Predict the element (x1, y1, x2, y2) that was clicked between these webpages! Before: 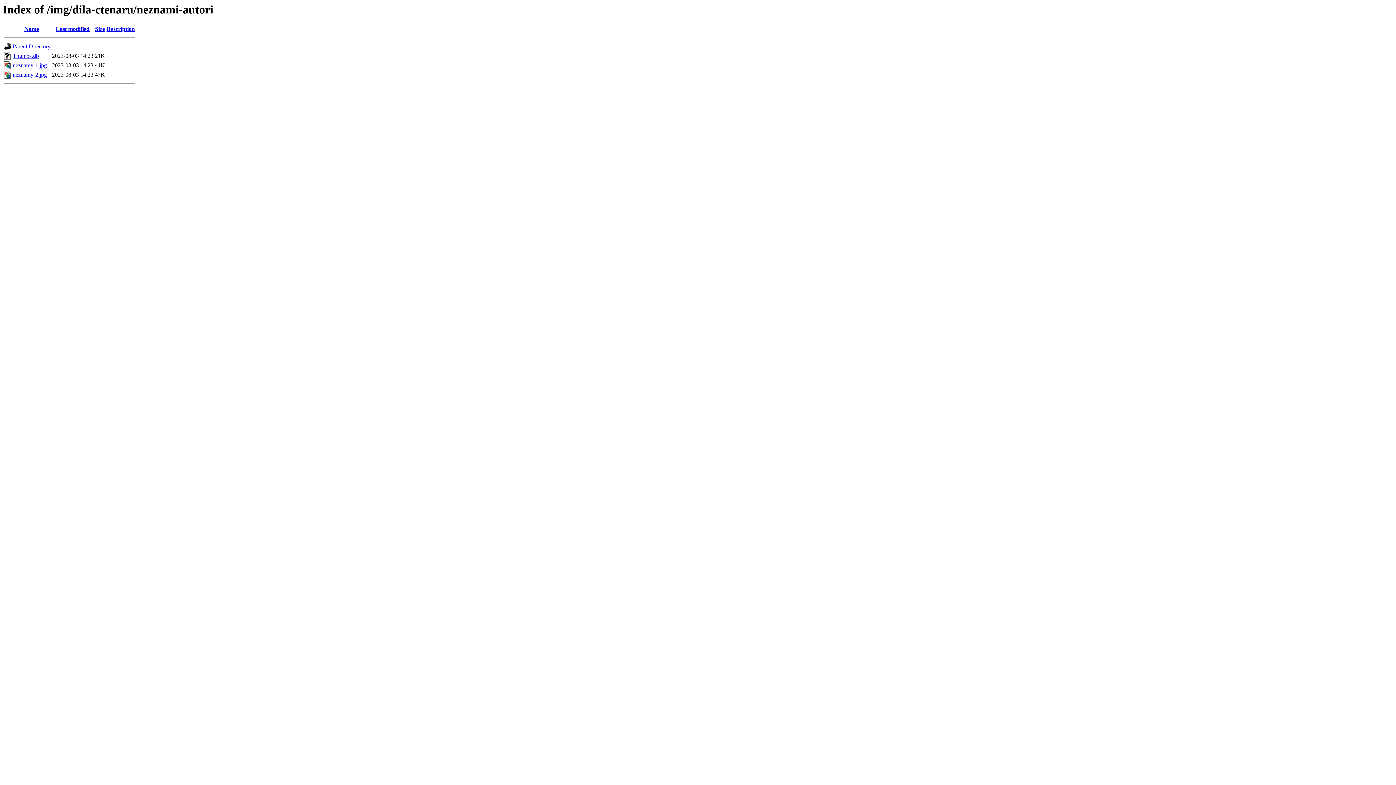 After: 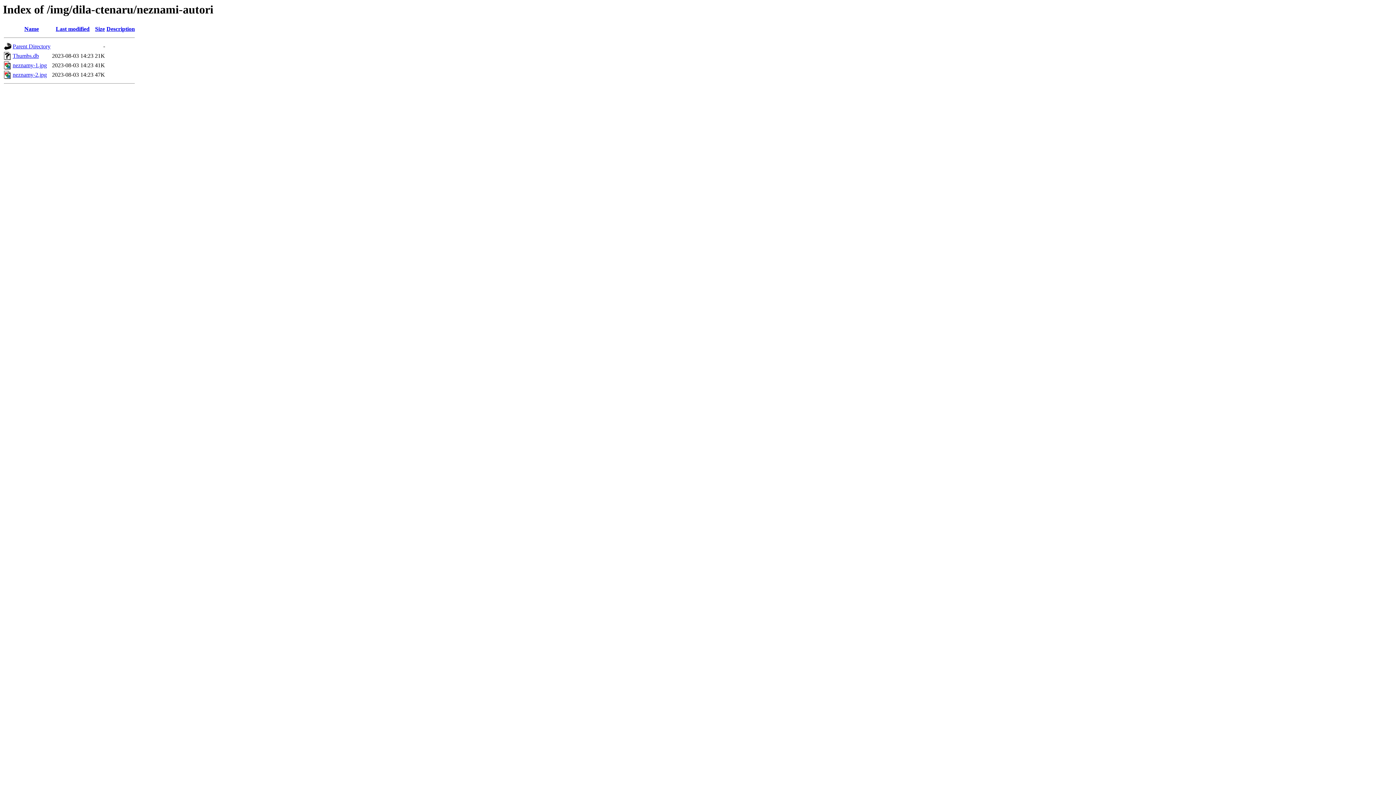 Action: bbox: (95, 25, 104, 32) label: Size